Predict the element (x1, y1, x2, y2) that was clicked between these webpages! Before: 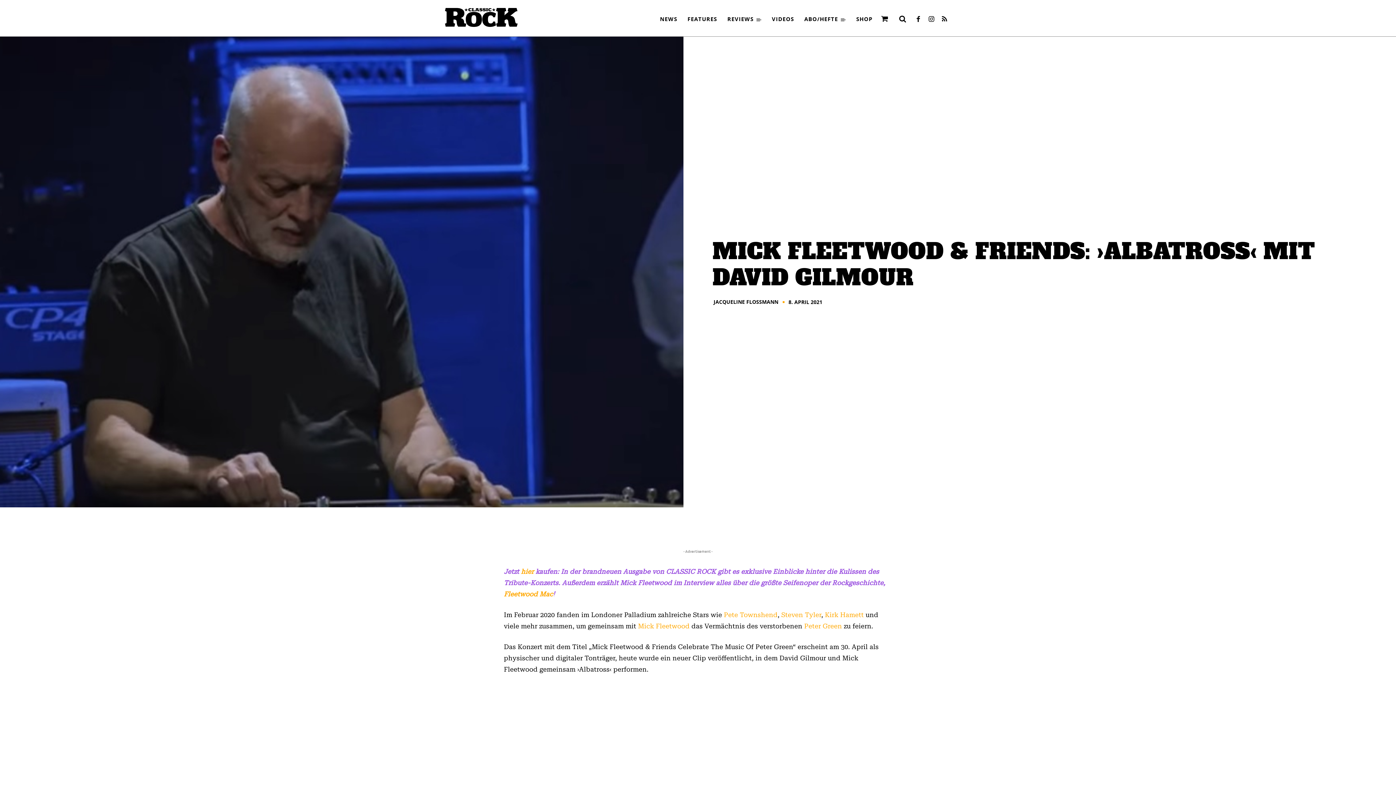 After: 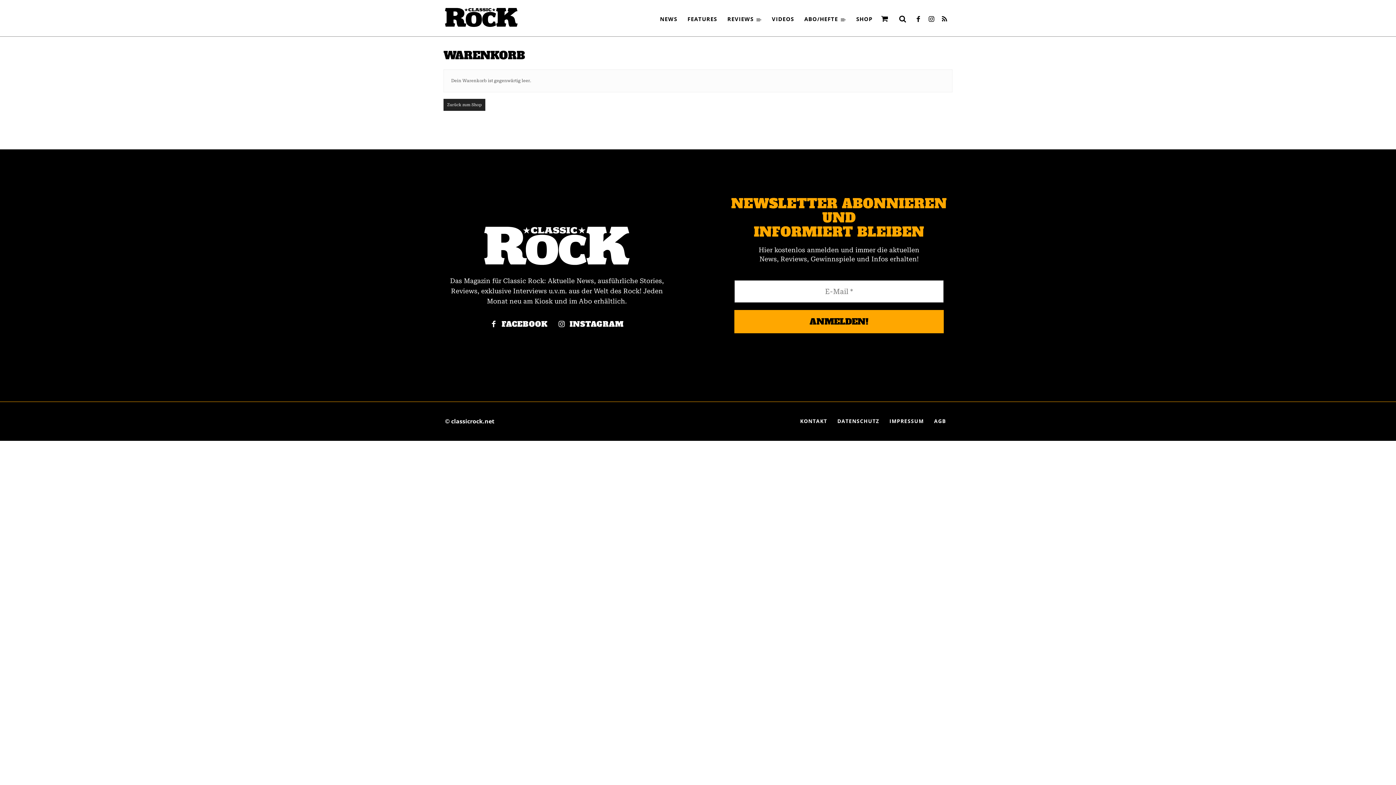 Action: bbox: (881, 14, 888, 24)